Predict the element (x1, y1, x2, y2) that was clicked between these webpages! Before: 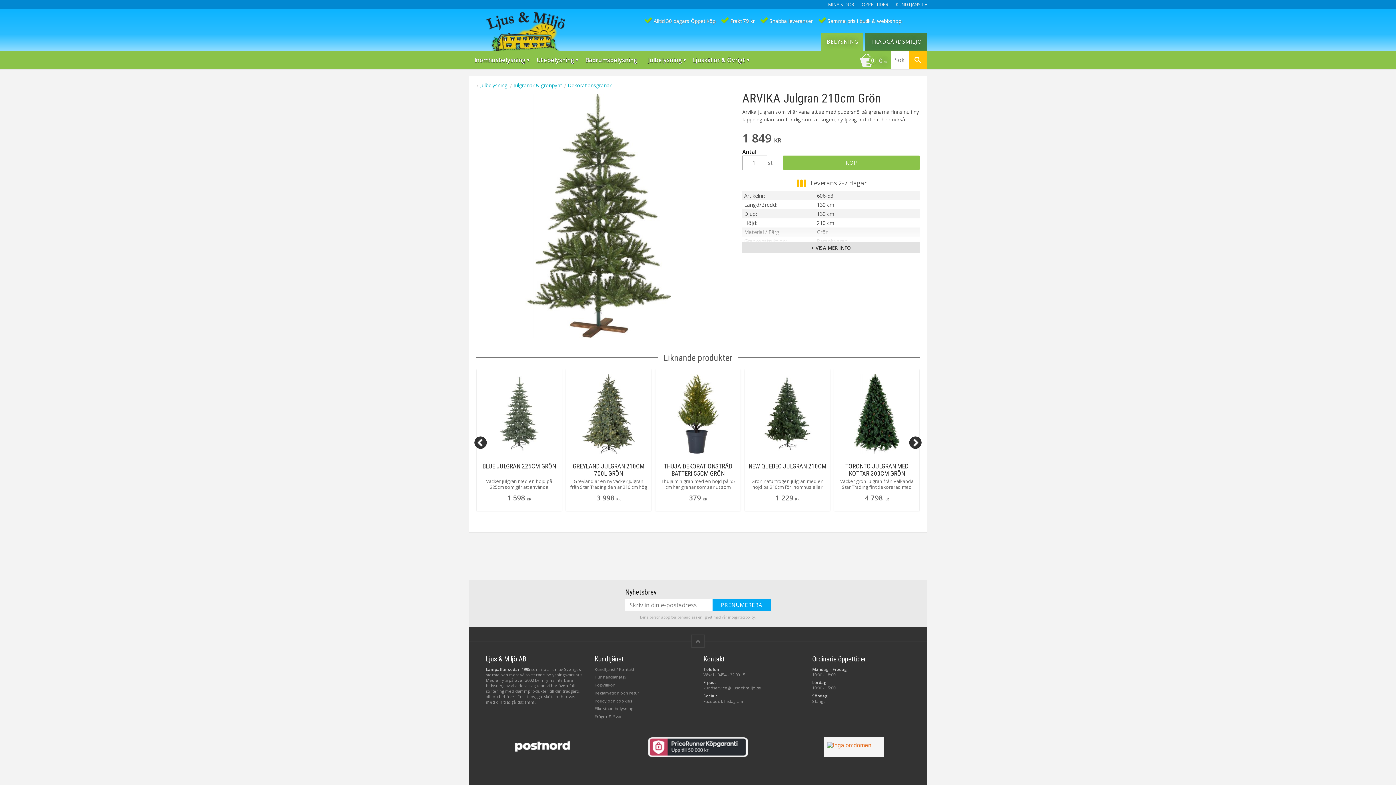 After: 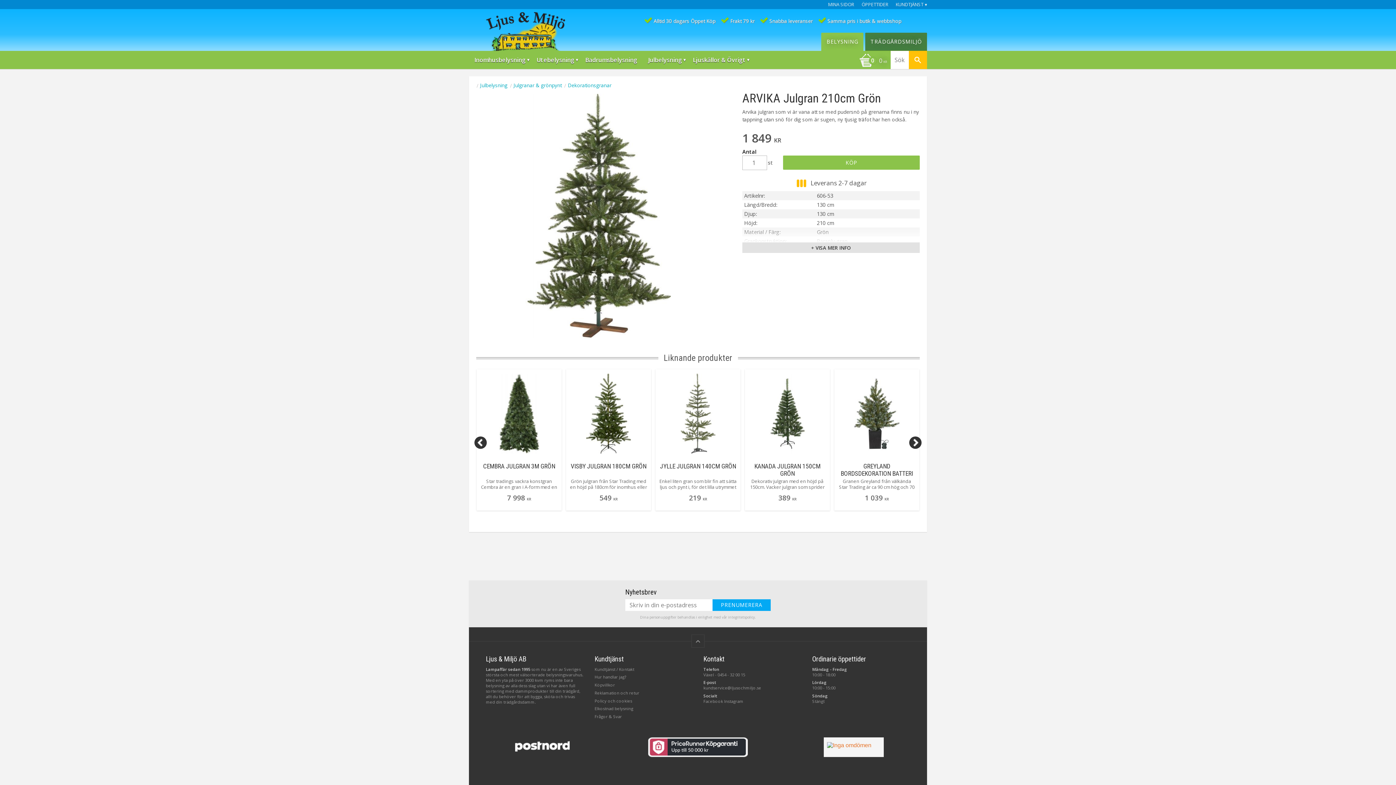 Action: label: Previous bbox: (474, 436, 486, 449)